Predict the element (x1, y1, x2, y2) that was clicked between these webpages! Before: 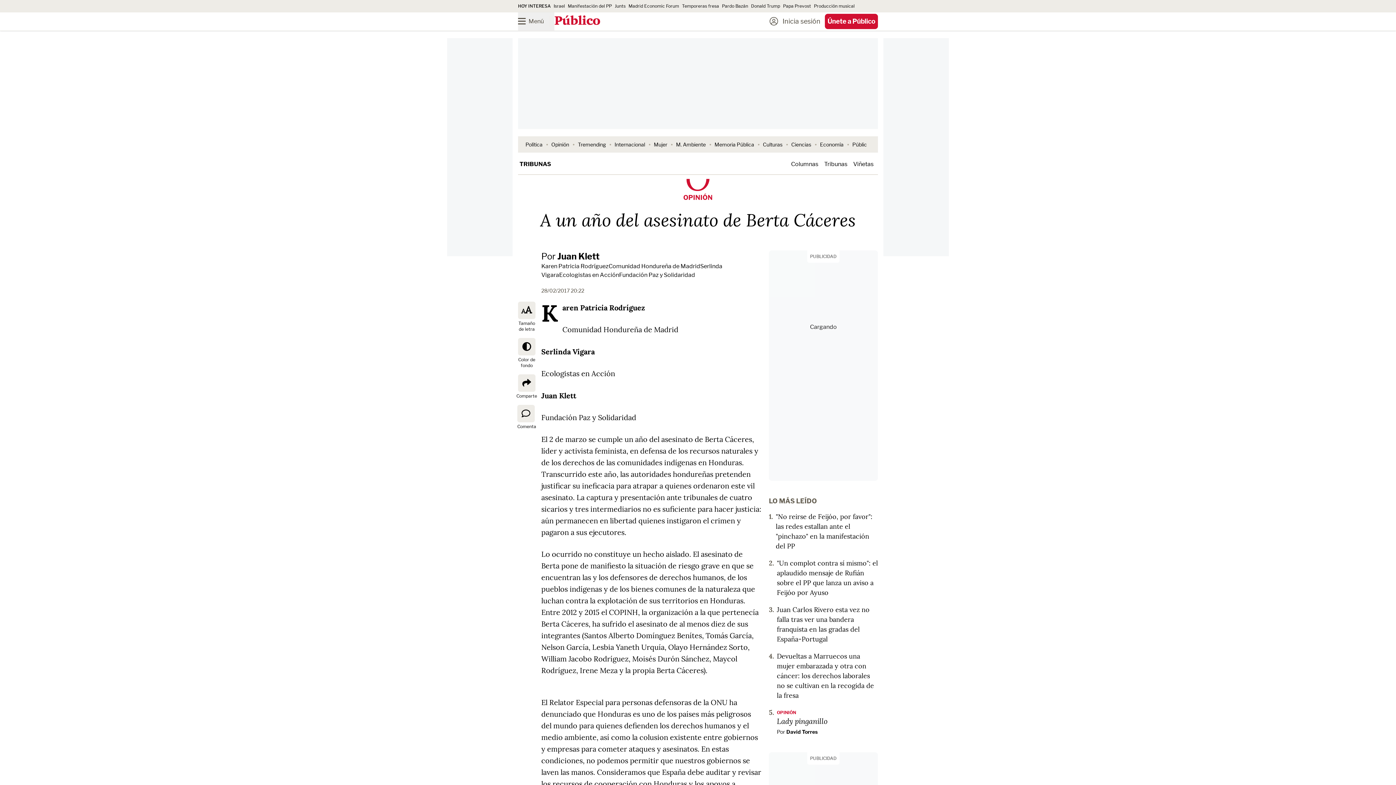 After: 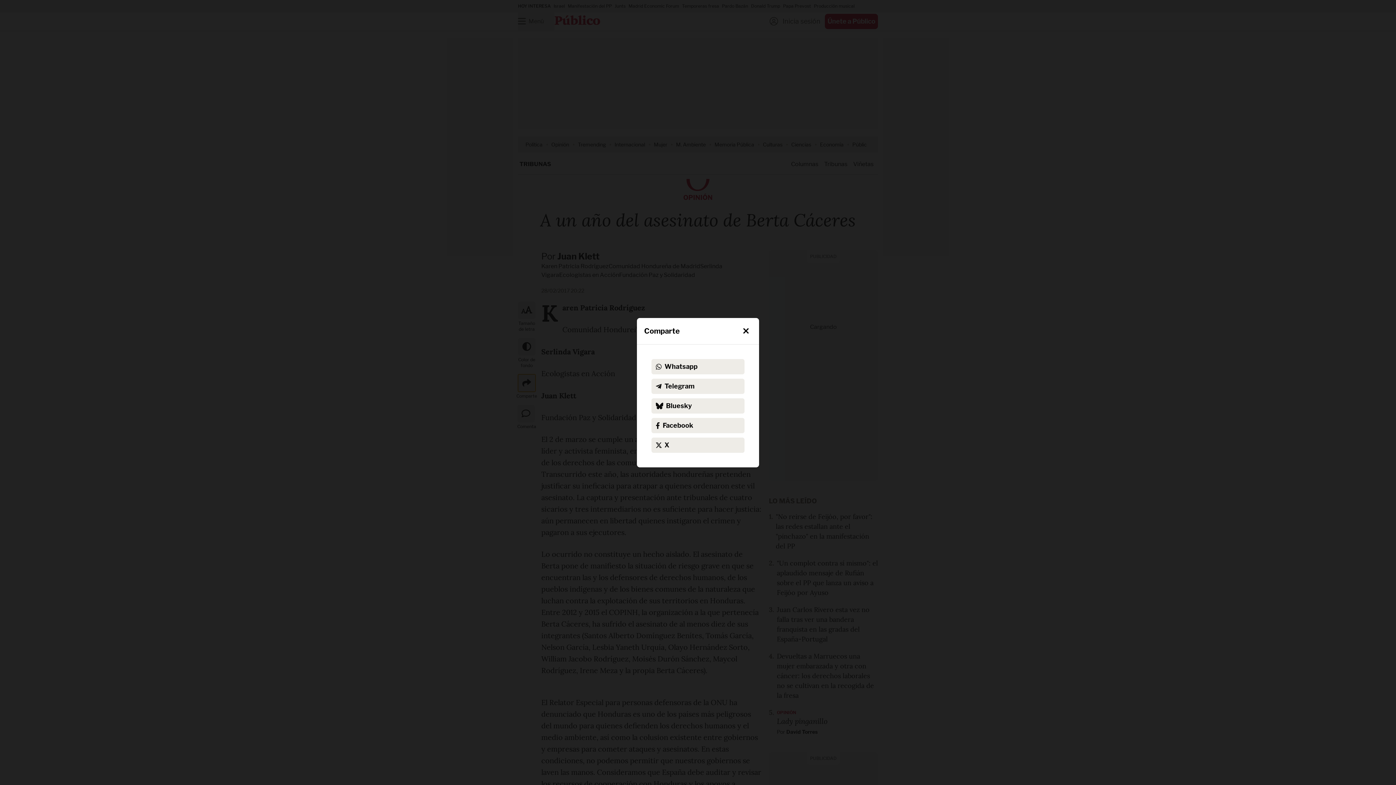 Action: bbox: (518, 374, 535, 392) label: Comparte